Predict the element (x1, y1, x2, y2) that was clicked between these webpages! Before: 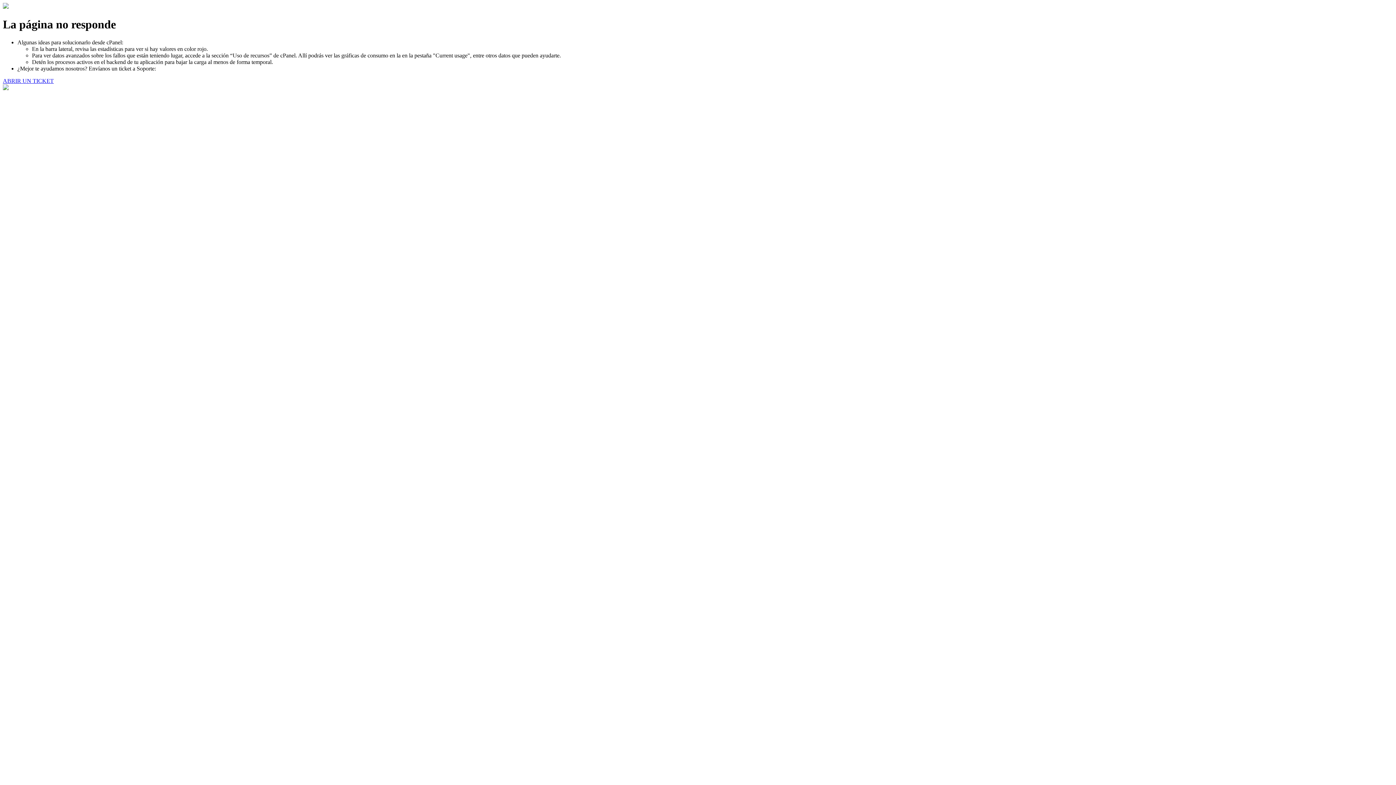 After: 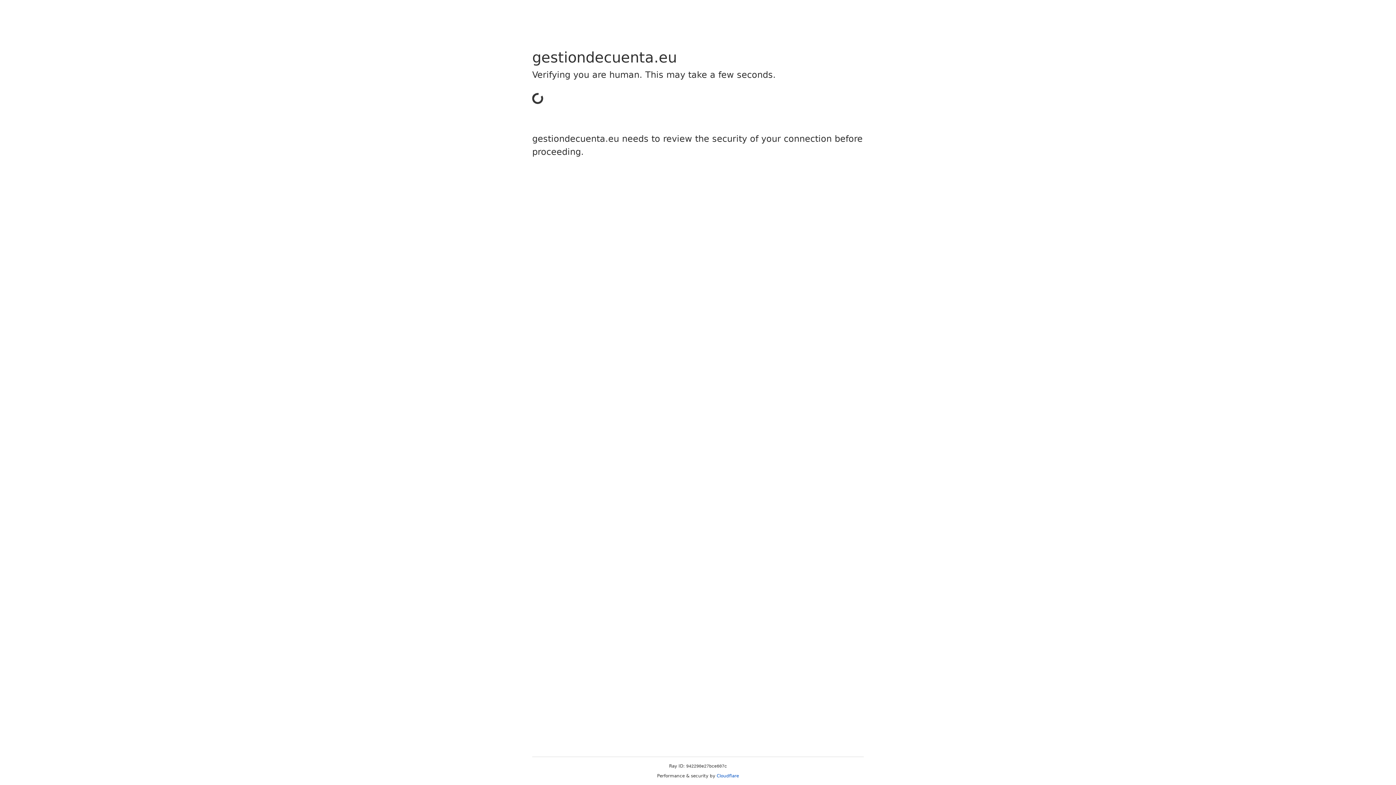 Action: bbox: (2, 77, 53, 83) label: ABRIR UN TICKET